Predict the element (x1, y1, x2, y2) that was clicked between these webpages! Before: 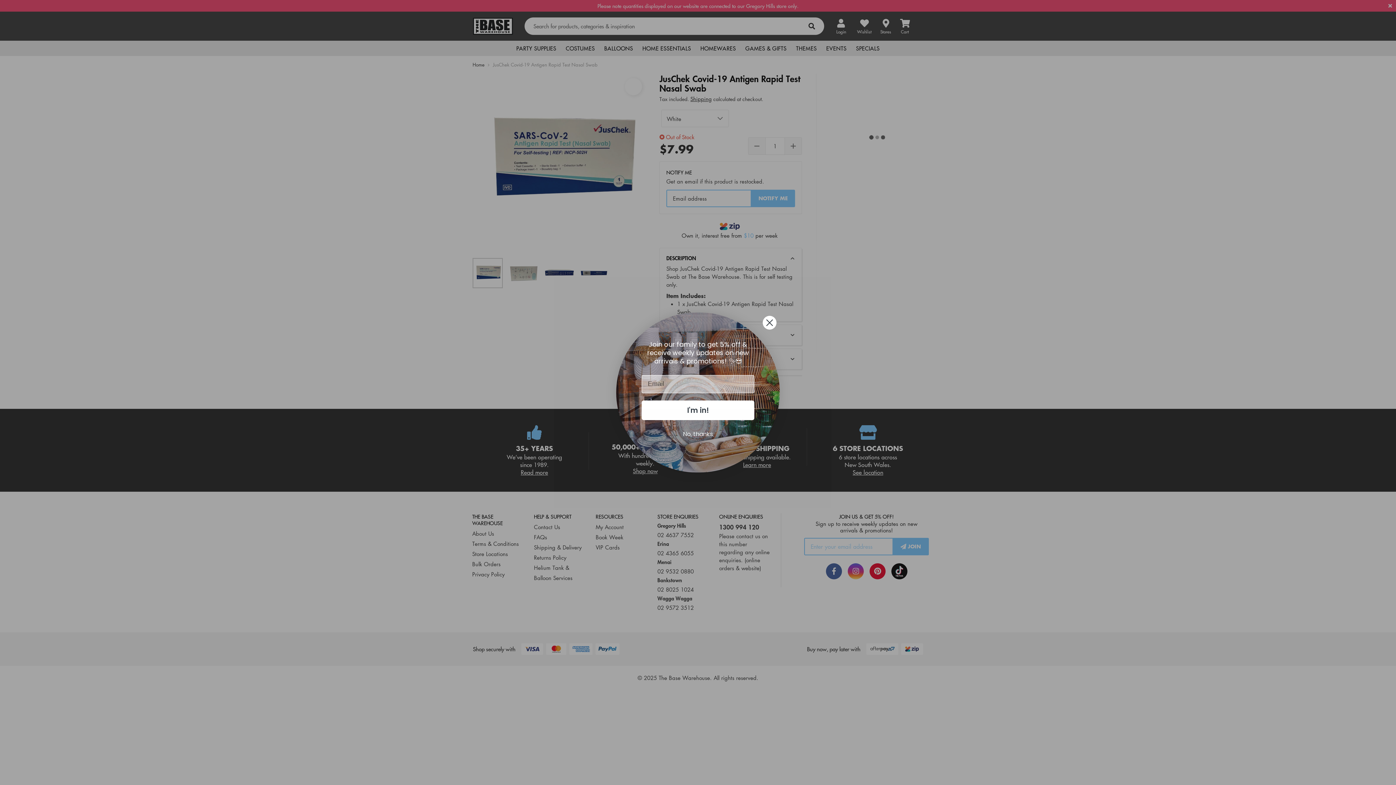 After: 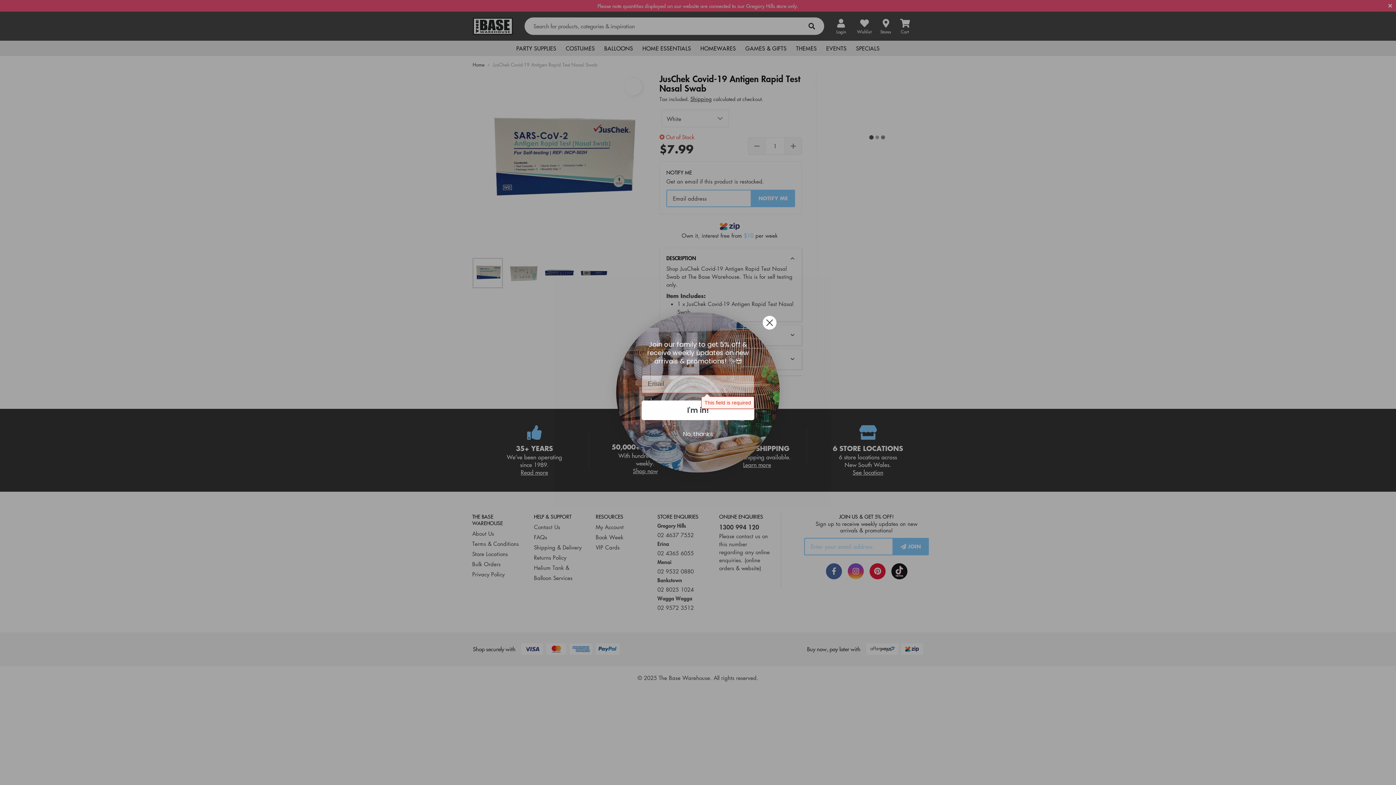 Action: bbox: (641, 400, 754, 420) label: I'm in!